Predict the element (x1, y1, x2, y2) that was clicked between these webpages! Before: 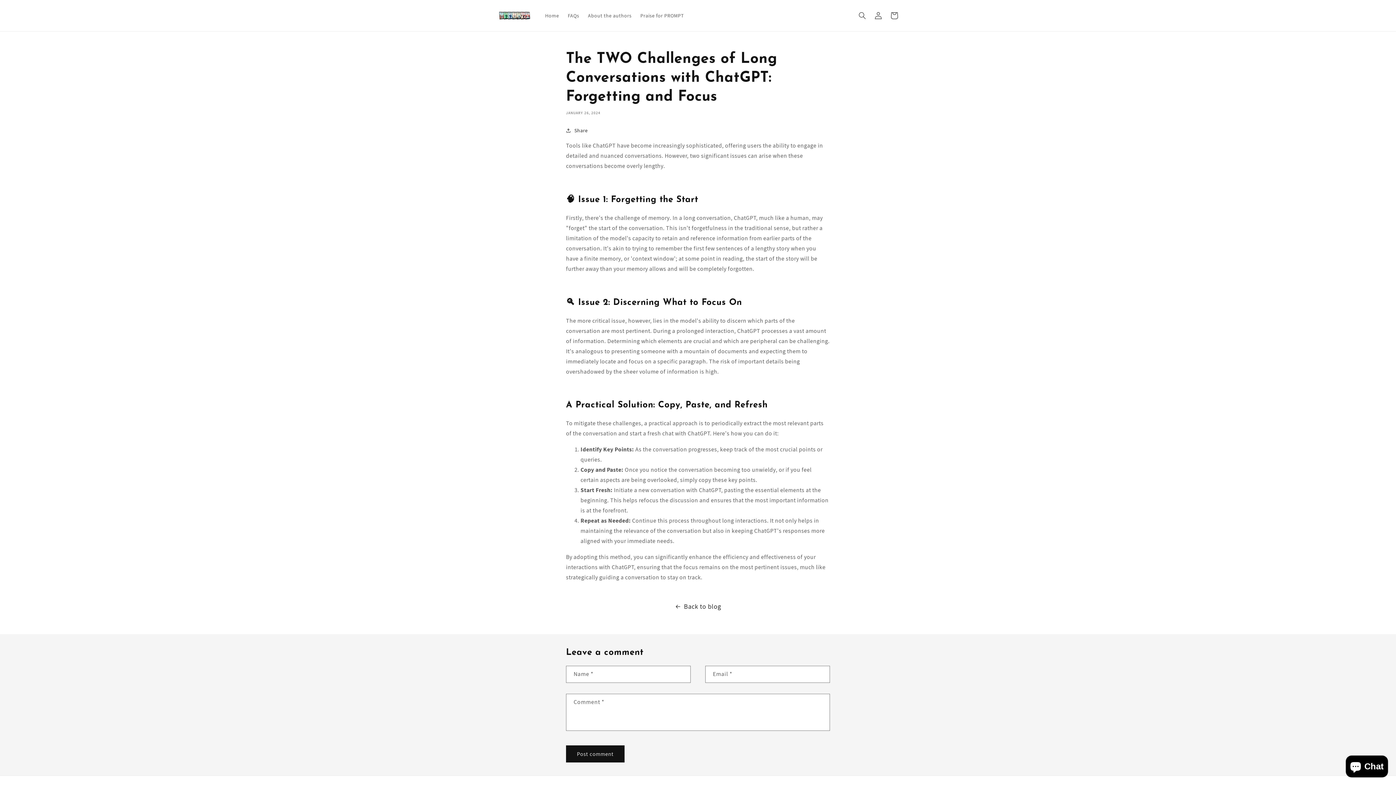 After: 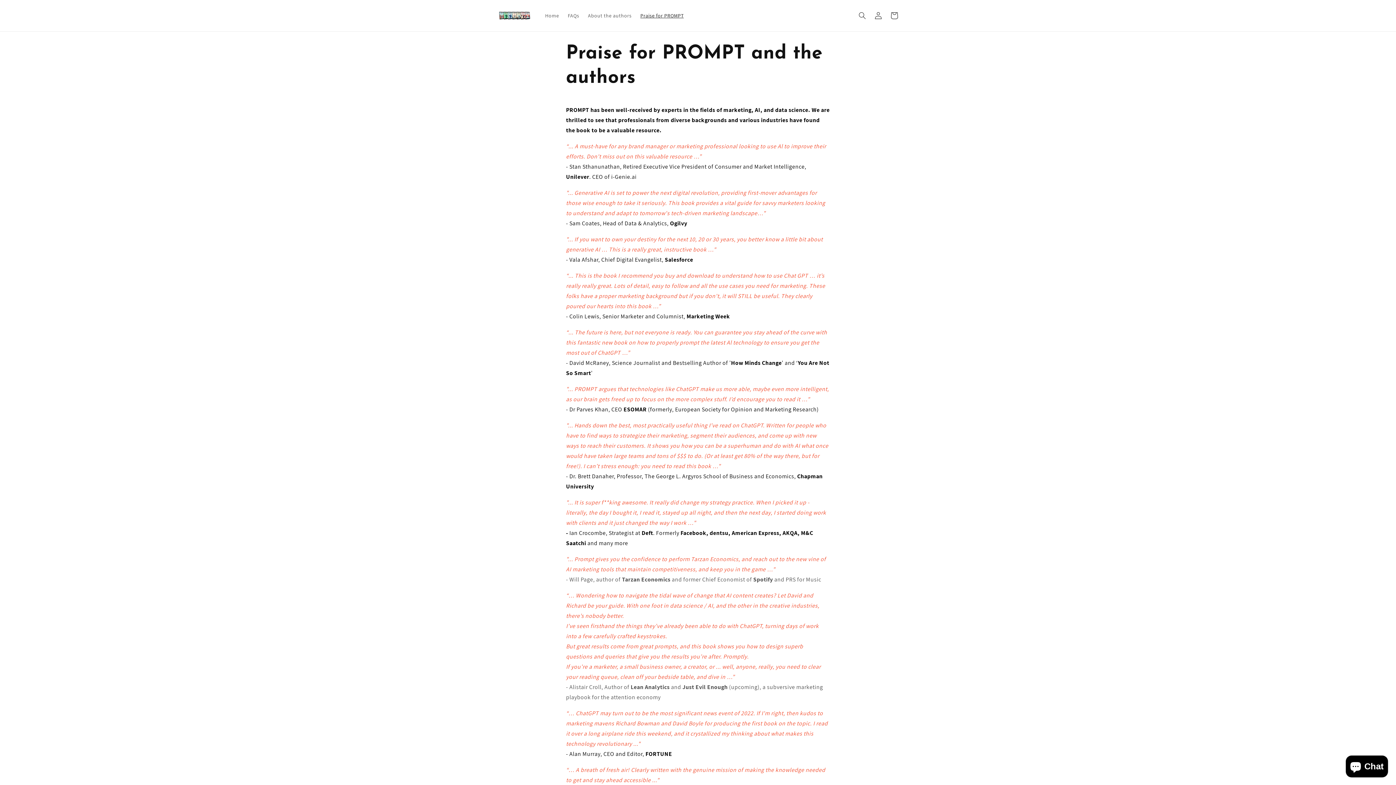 Action: label: Praise for PROMPT bbox: (636, 7, 688, 23)